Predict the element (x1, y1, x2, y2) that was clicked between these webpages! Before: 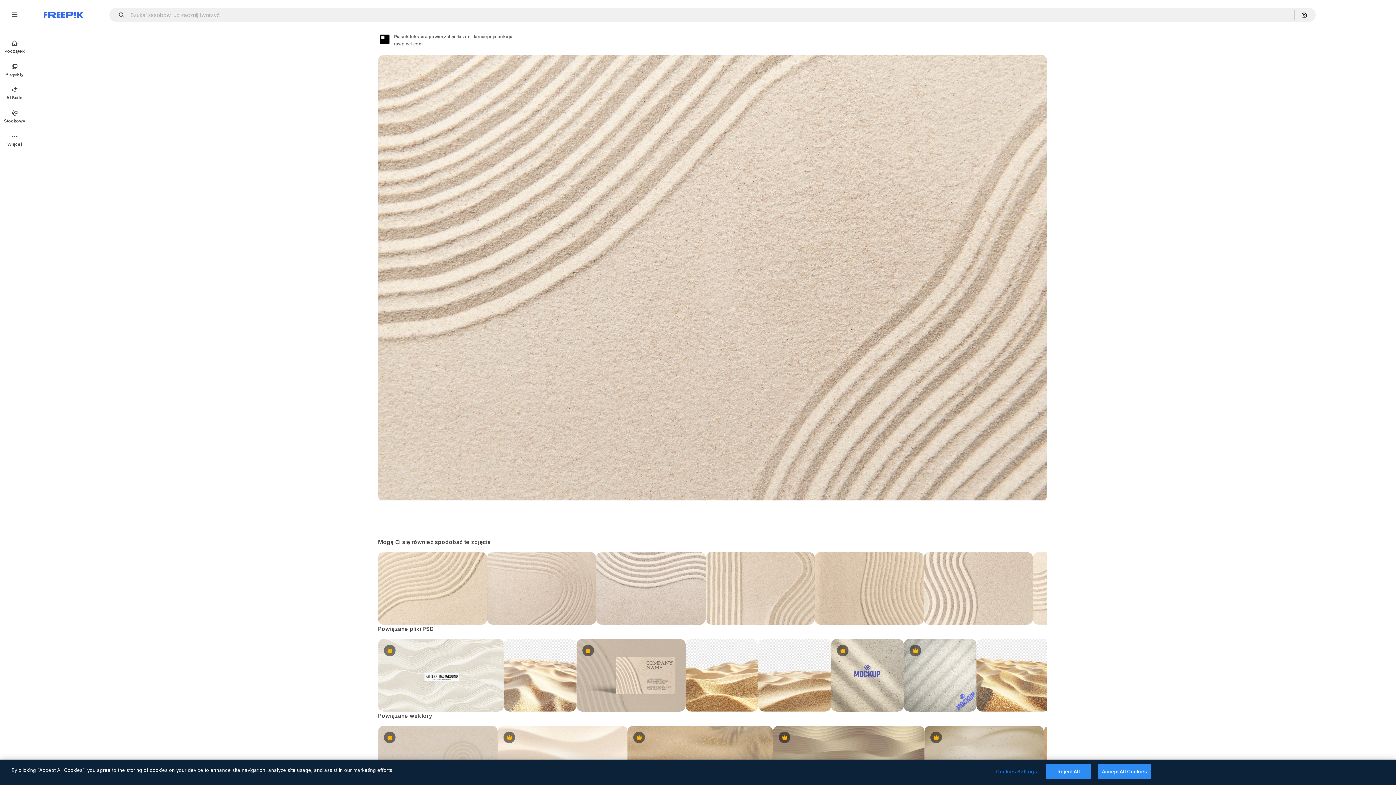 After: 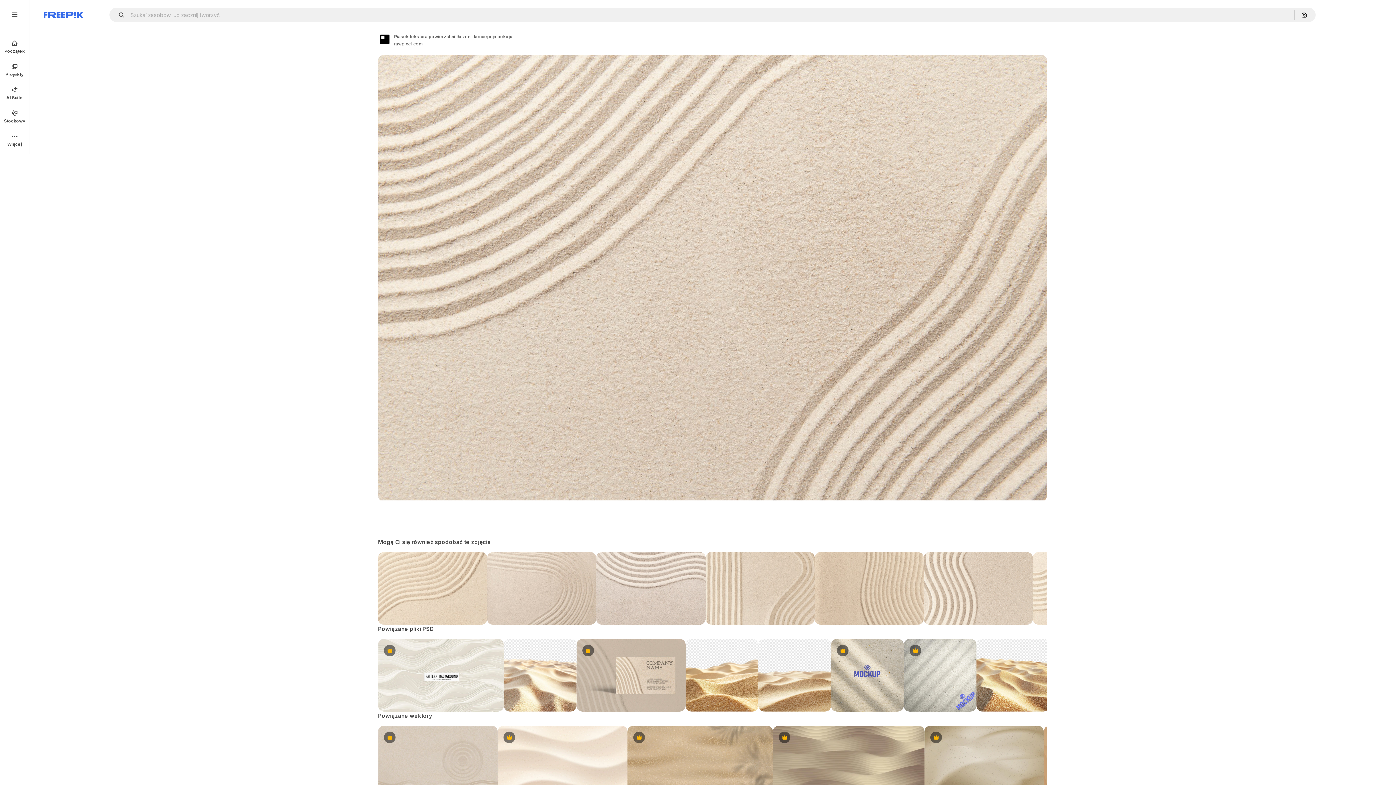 Action: label: Reject All bbox: (1046, 764, 1091, 779)